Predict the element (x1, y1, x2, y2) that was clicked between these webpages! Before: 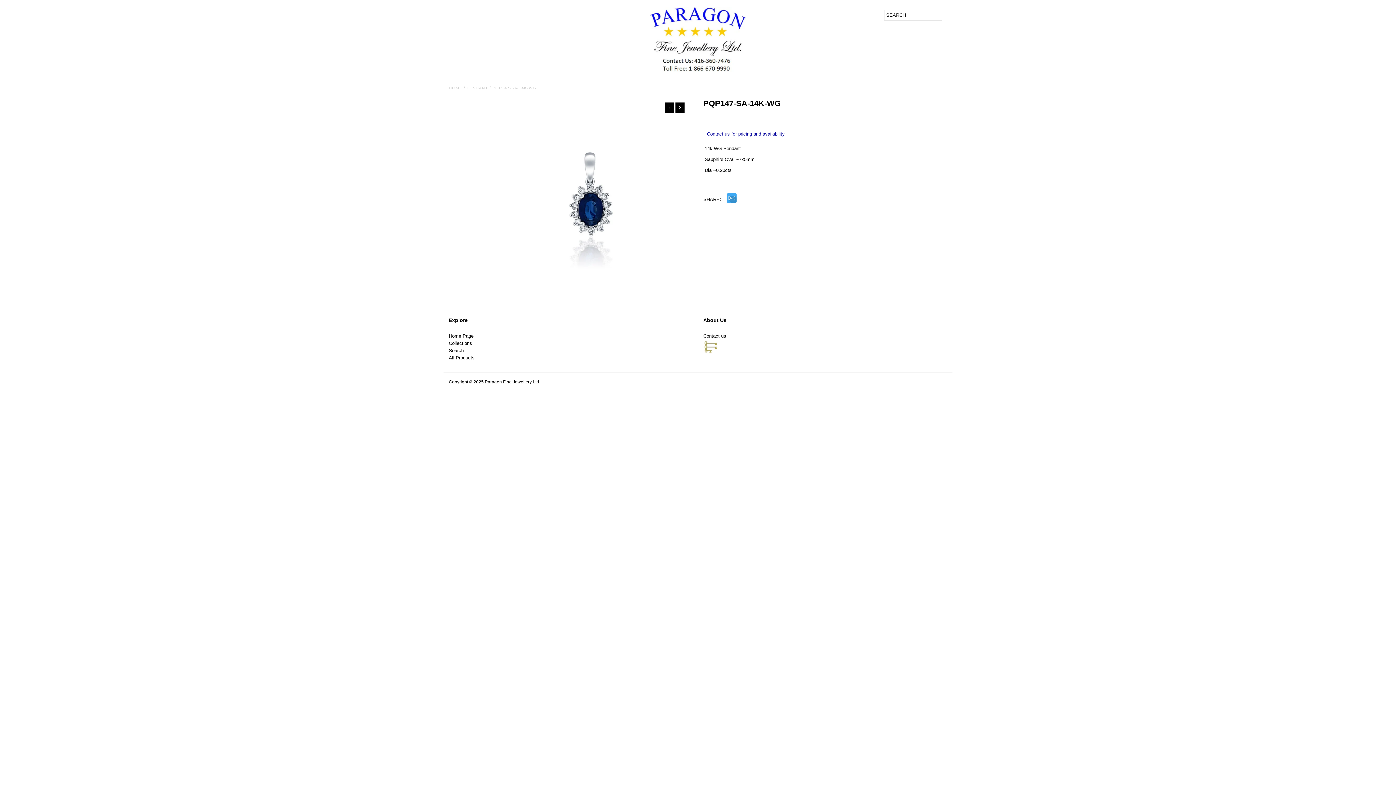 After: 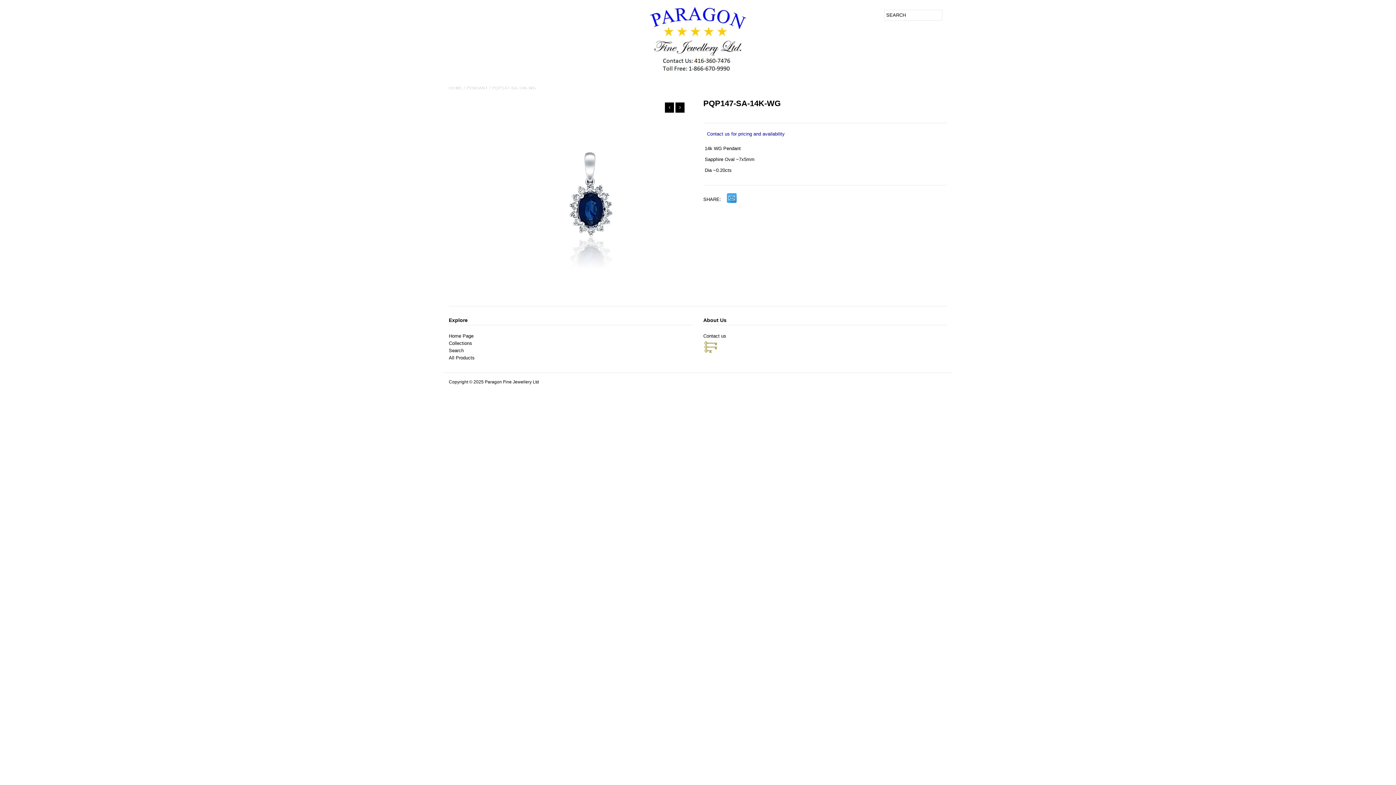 Action: bbox: (726, 192, 737, 206)